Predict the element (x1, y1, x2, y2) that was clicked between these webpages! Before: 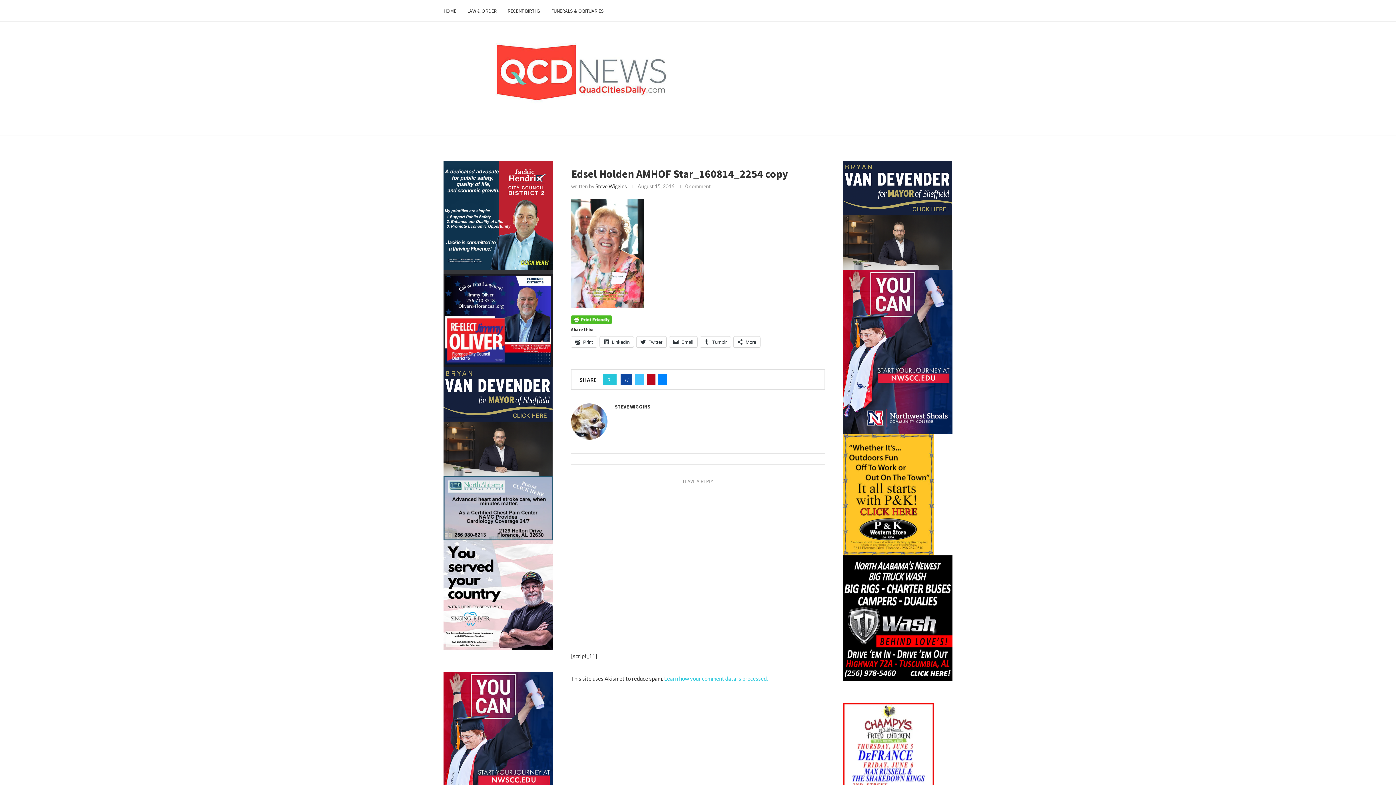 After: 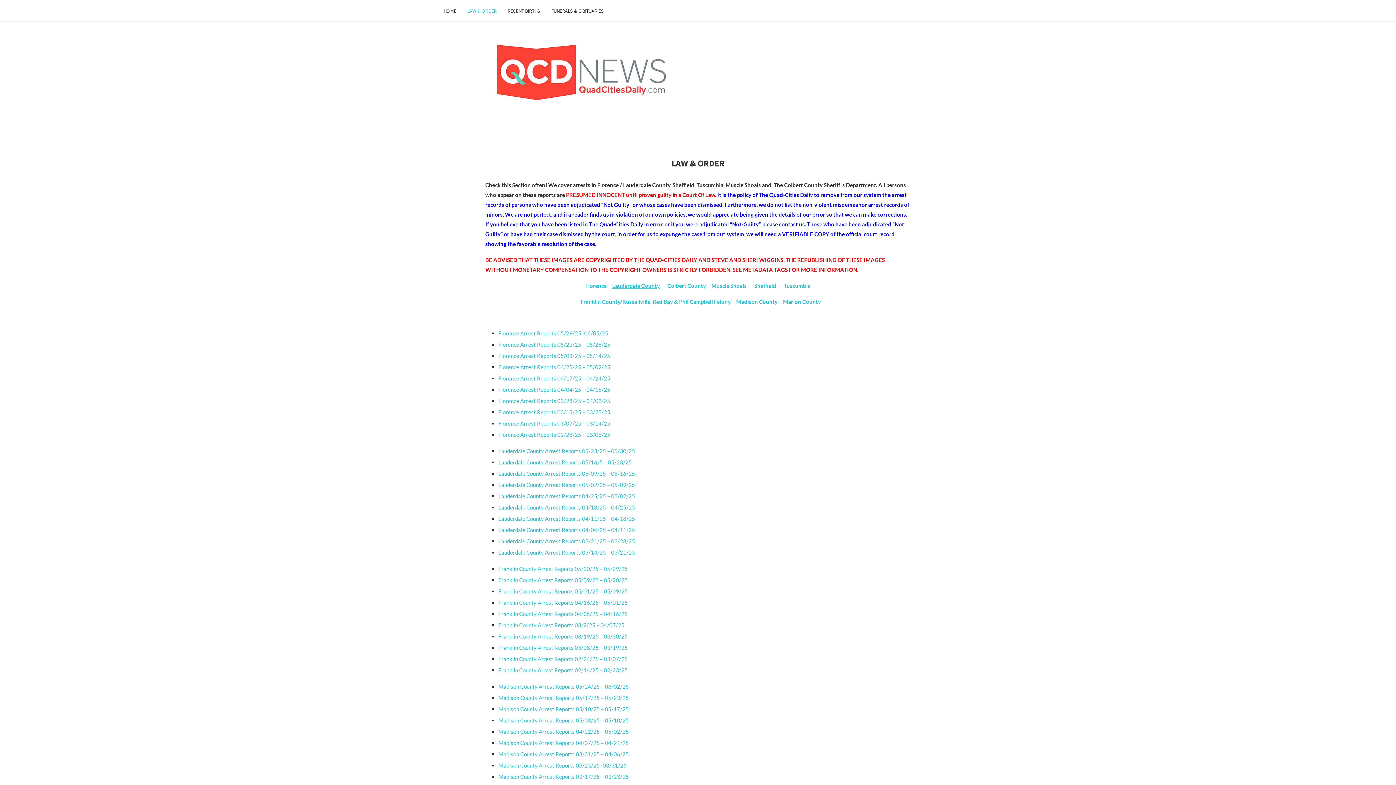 Action: bbox: (467, 0, 496, 21) label: LAW & ORDER